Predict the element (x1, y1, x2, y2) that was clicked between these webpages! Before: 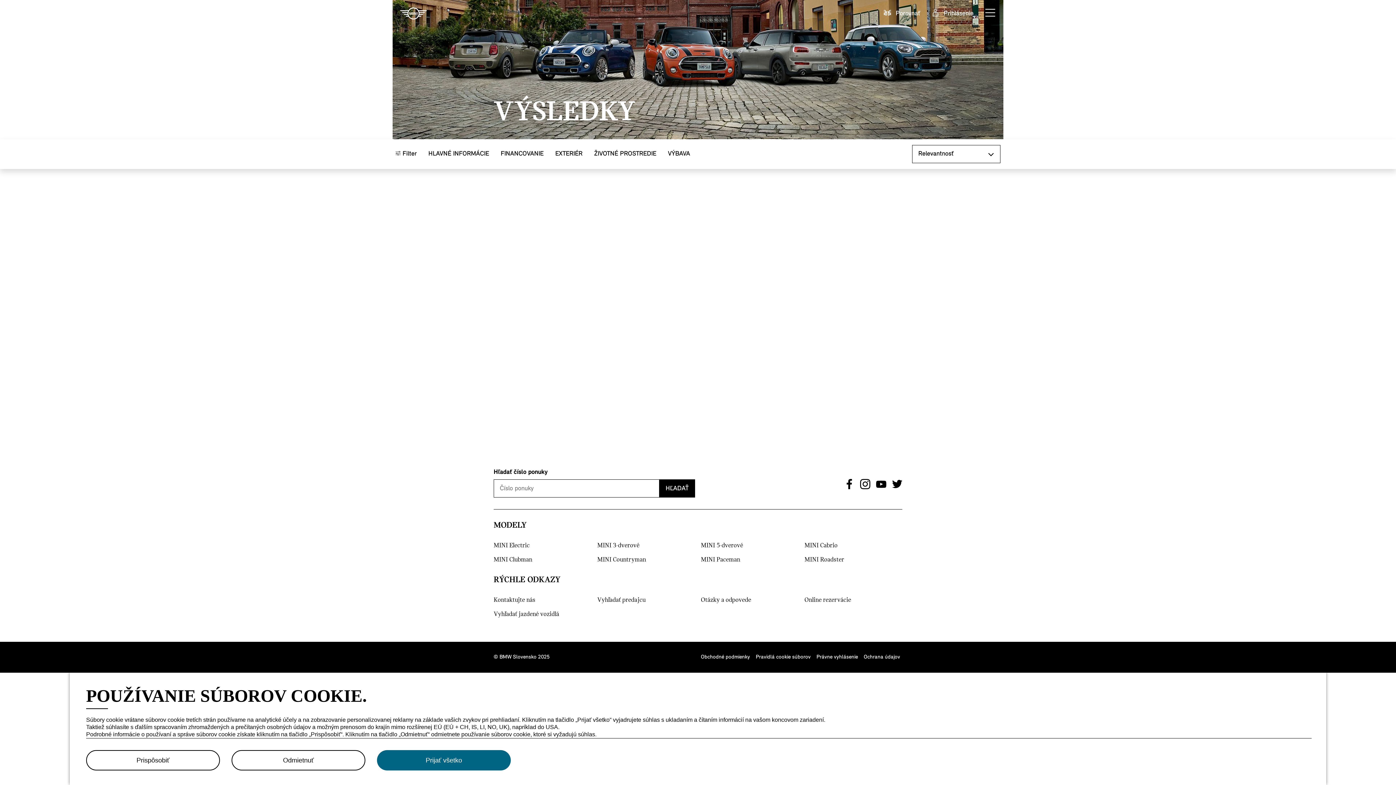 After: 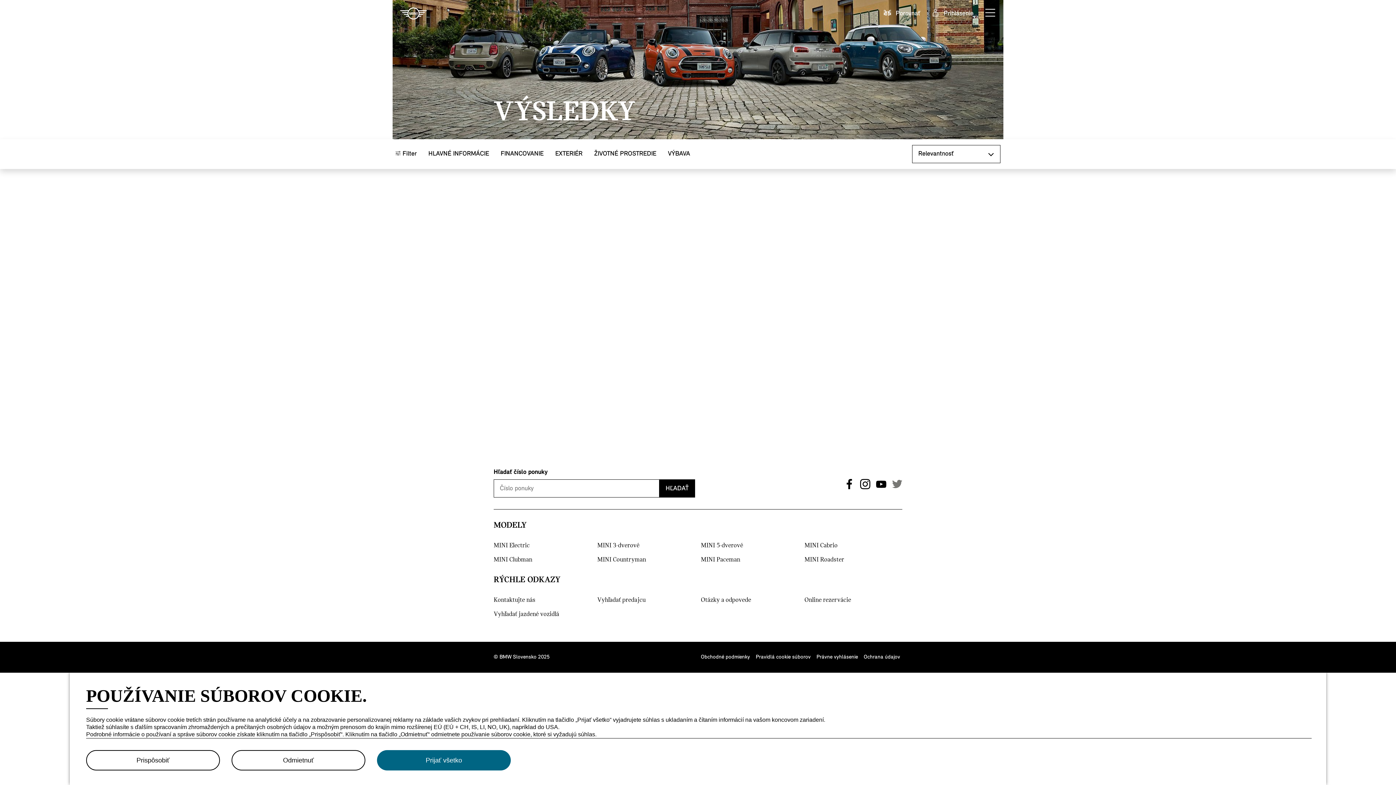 Action: bbox: (892, 480, 902, 490)